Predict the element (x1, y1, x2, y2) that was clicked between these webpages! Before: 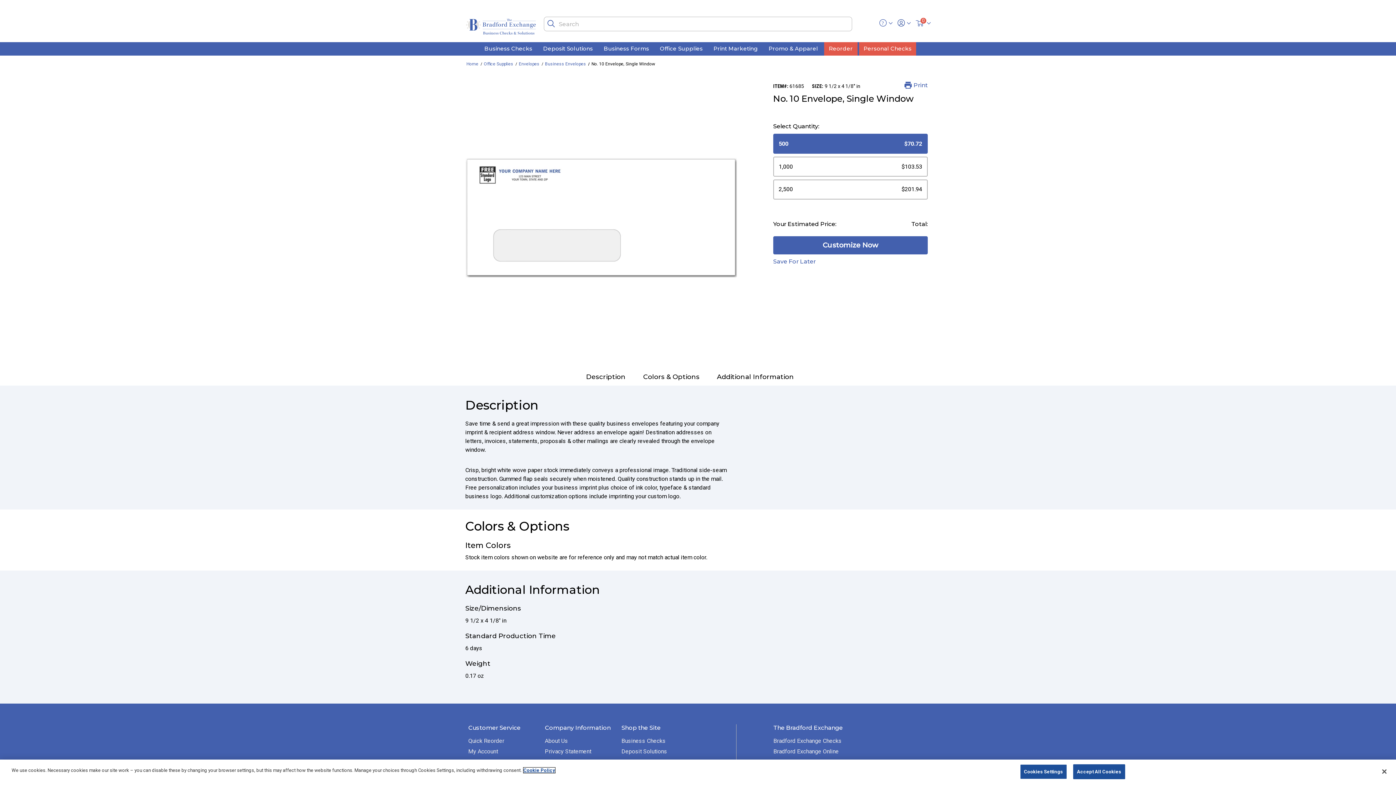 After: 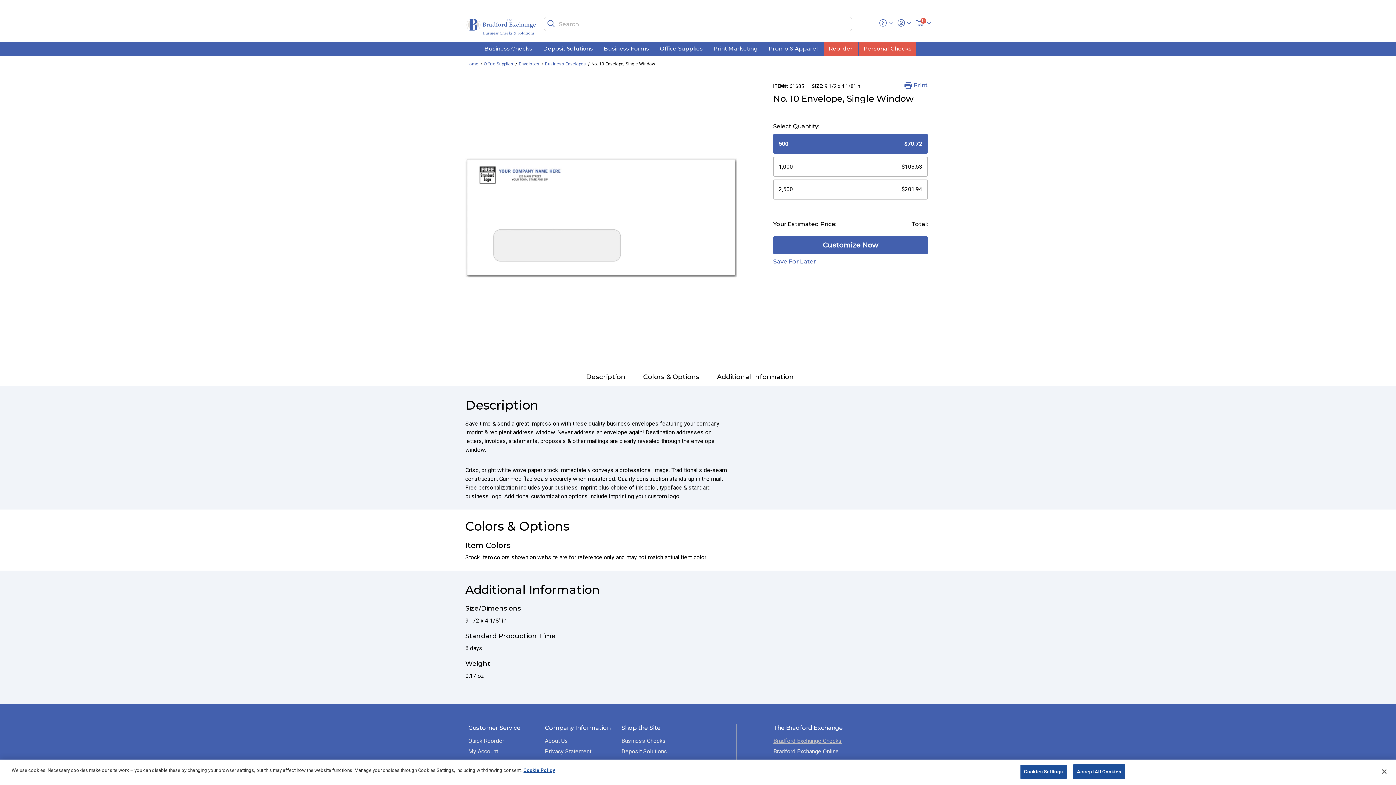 Action: bbox: (773, 737, 841, 744) label: Bradford Exchange Checks